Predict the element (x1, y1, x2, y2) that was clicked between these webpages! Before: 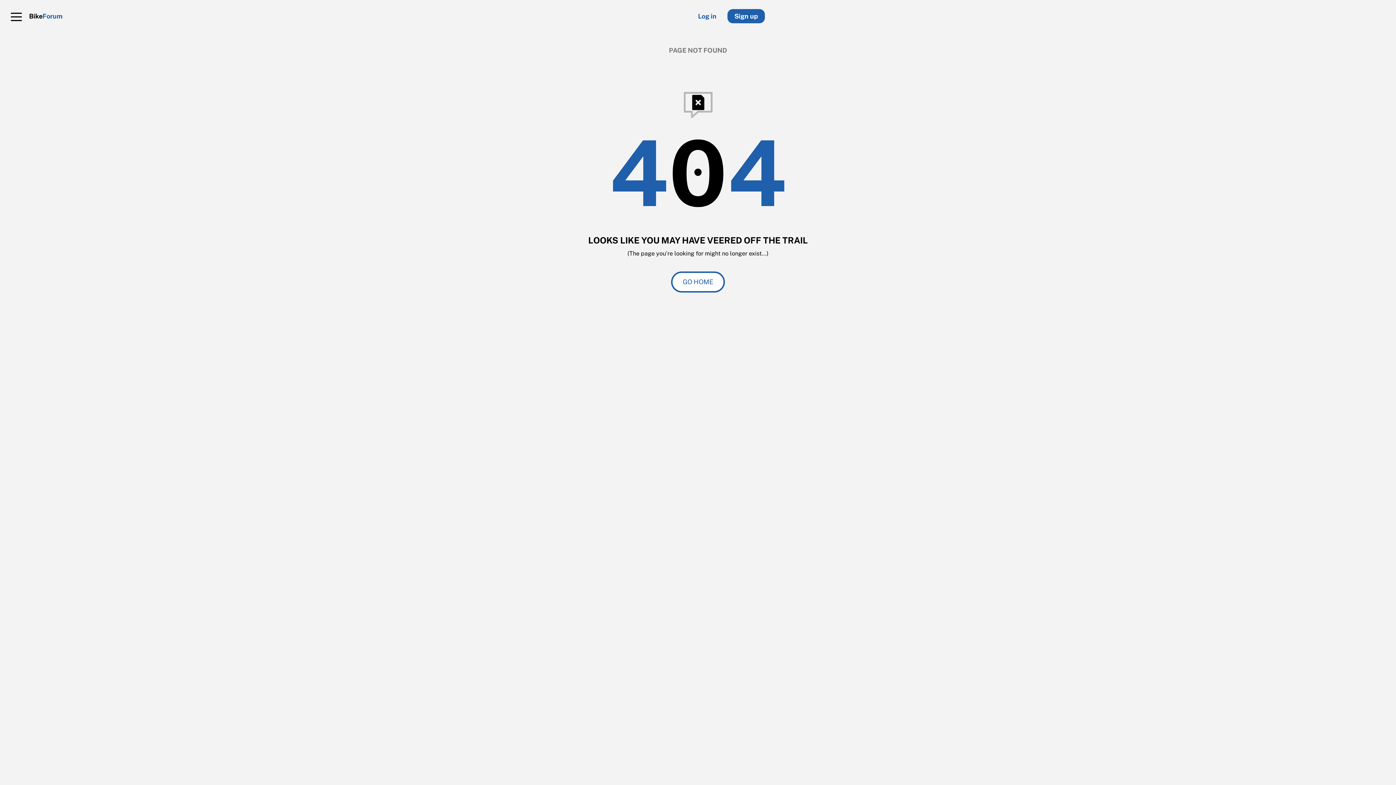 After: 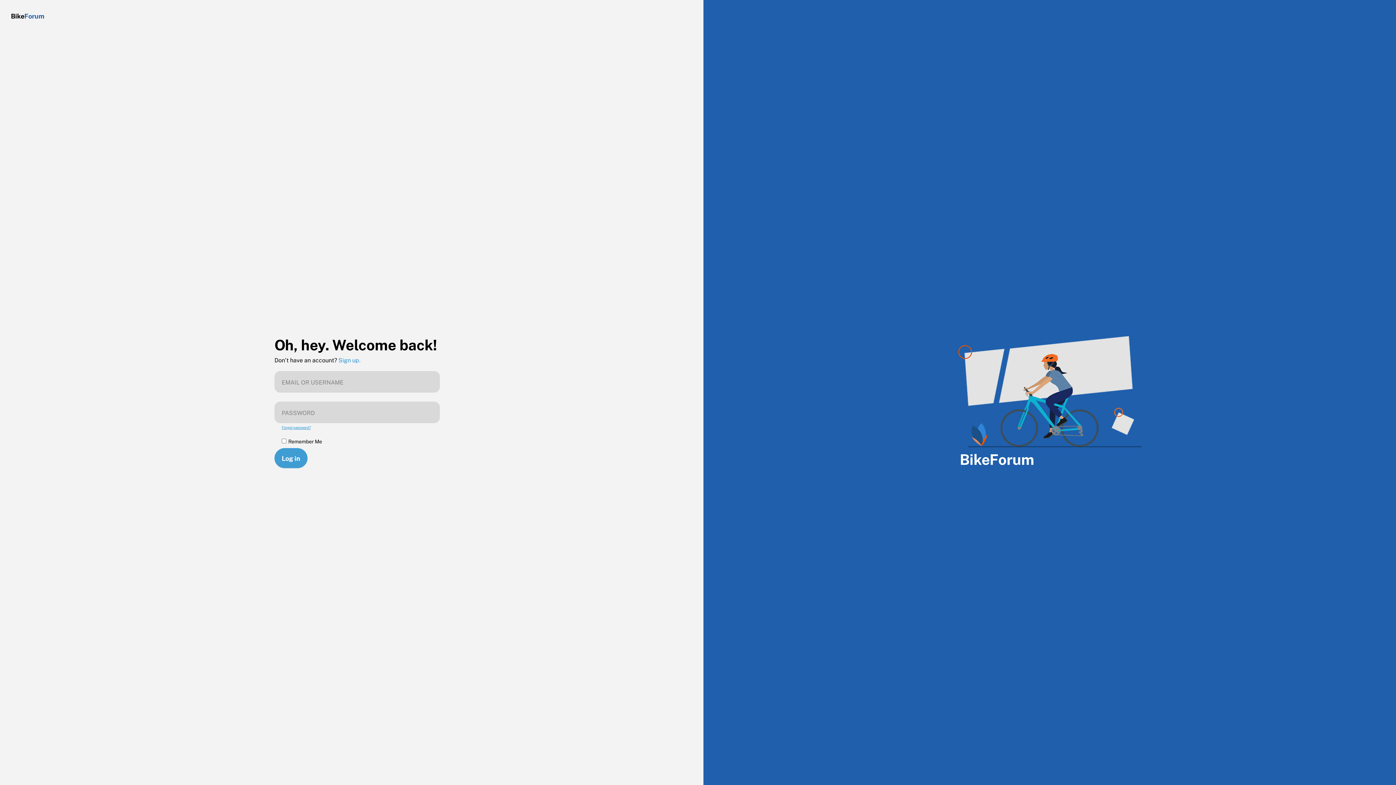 Action: label: Log in bbox: (698, 12, 716, 20)